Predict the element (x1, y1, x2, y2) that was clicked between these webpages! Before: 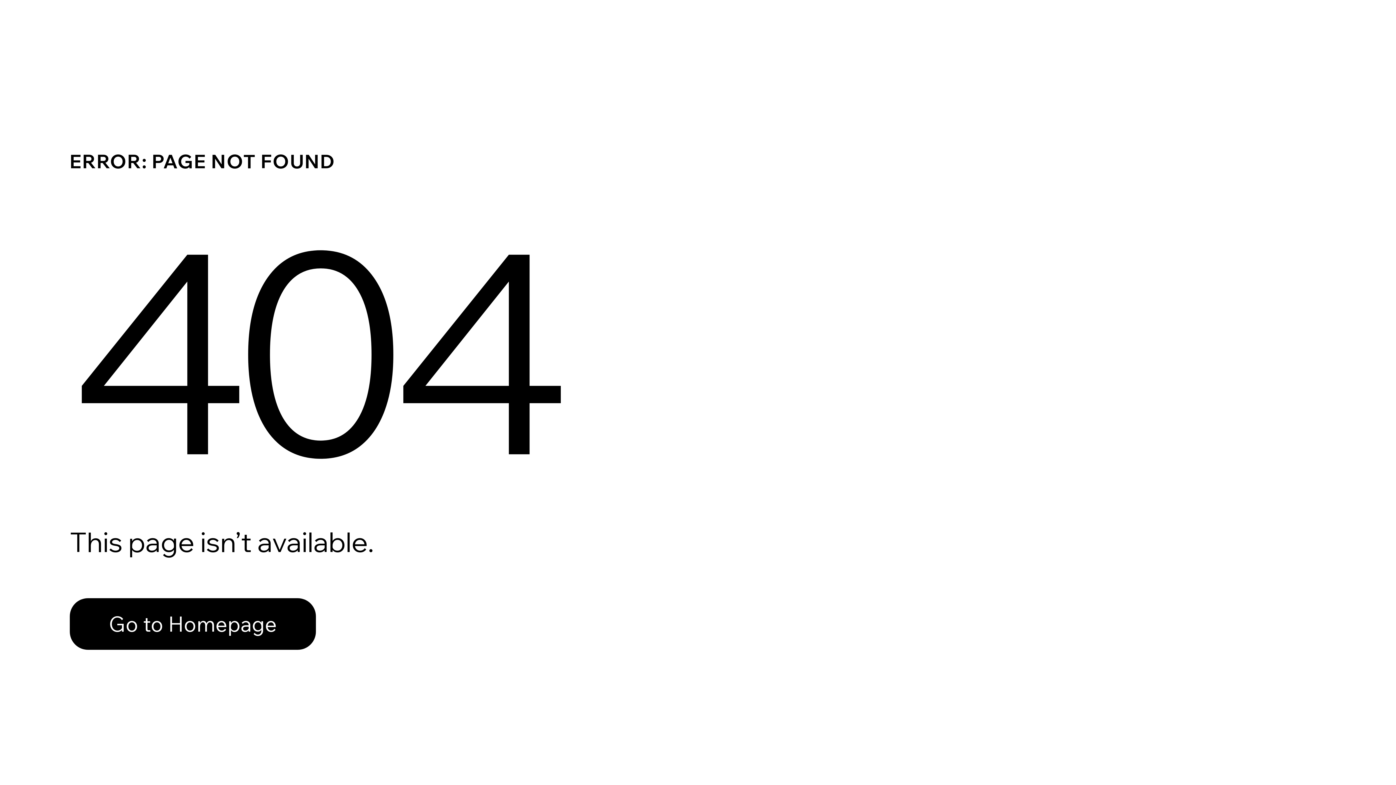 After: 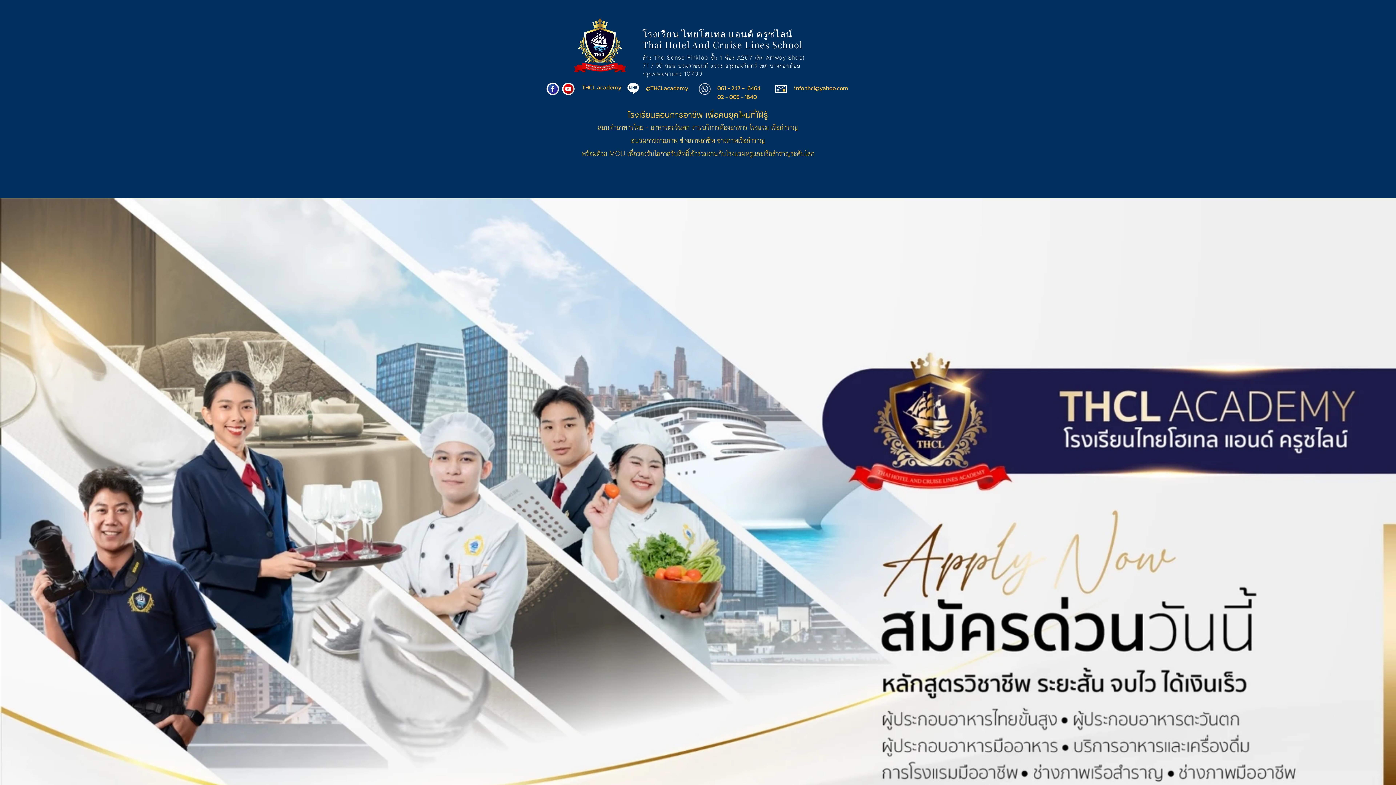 Action: label: Go to Homepage bbox: (69, 598, 316, 650)